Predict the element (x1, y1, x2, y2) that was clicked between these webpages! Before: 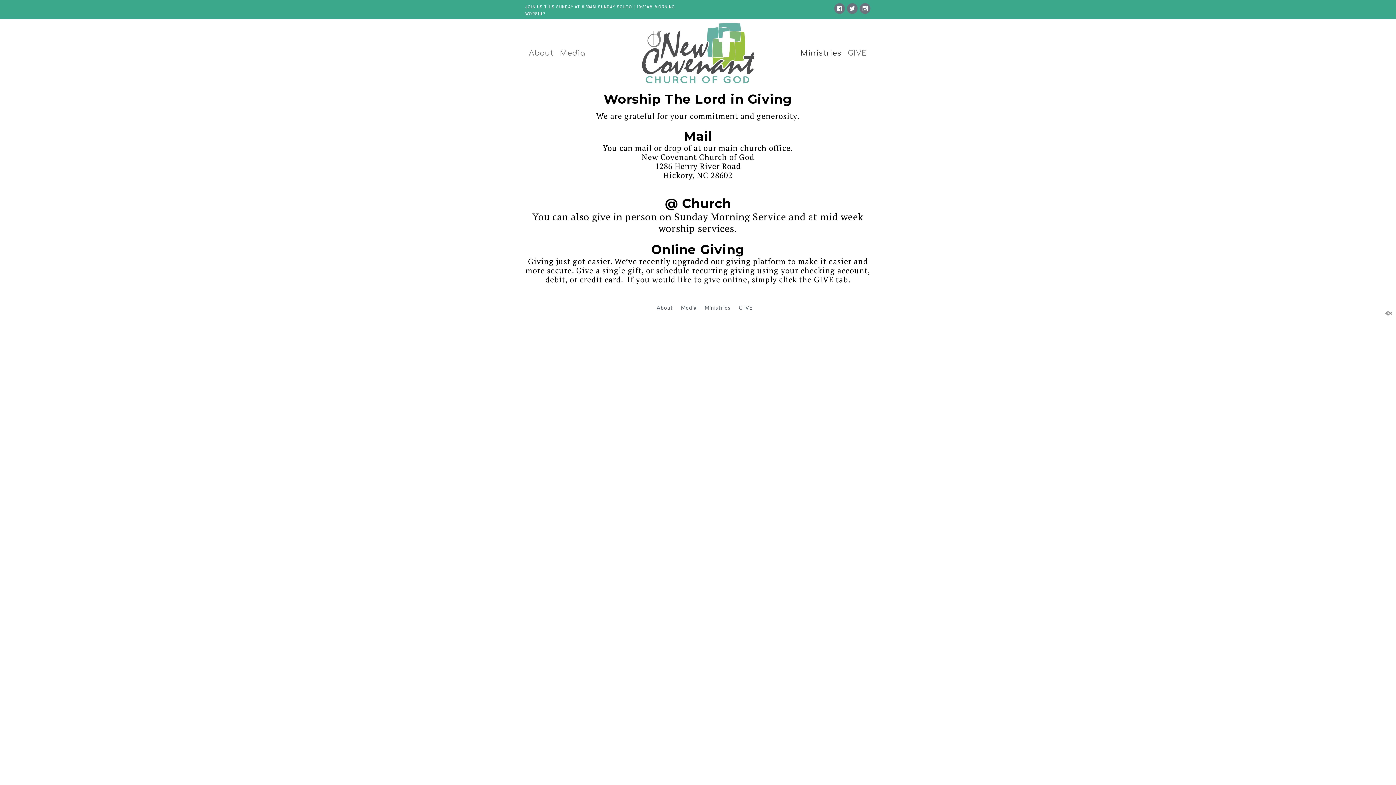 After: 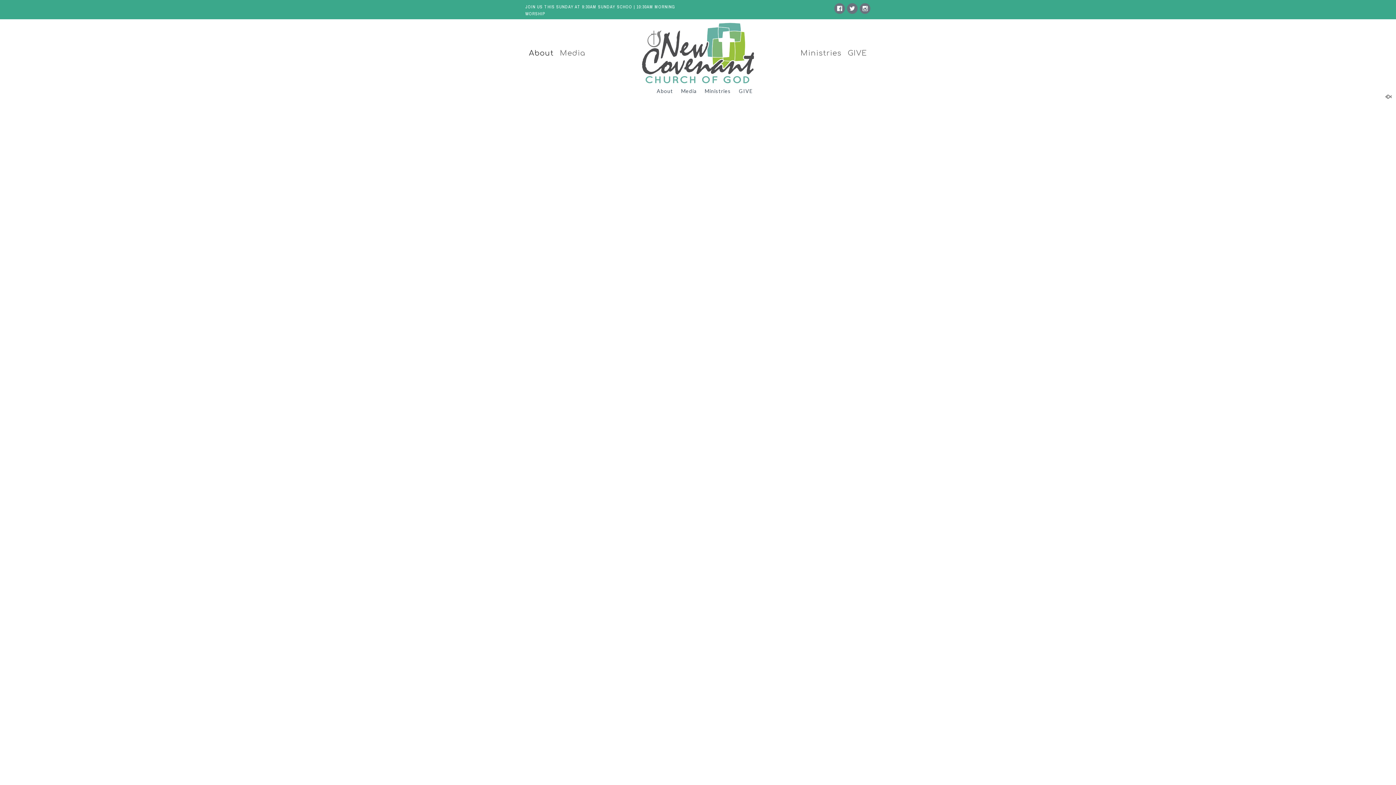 Action: label: About bbox: (656, 304, 673, 310)